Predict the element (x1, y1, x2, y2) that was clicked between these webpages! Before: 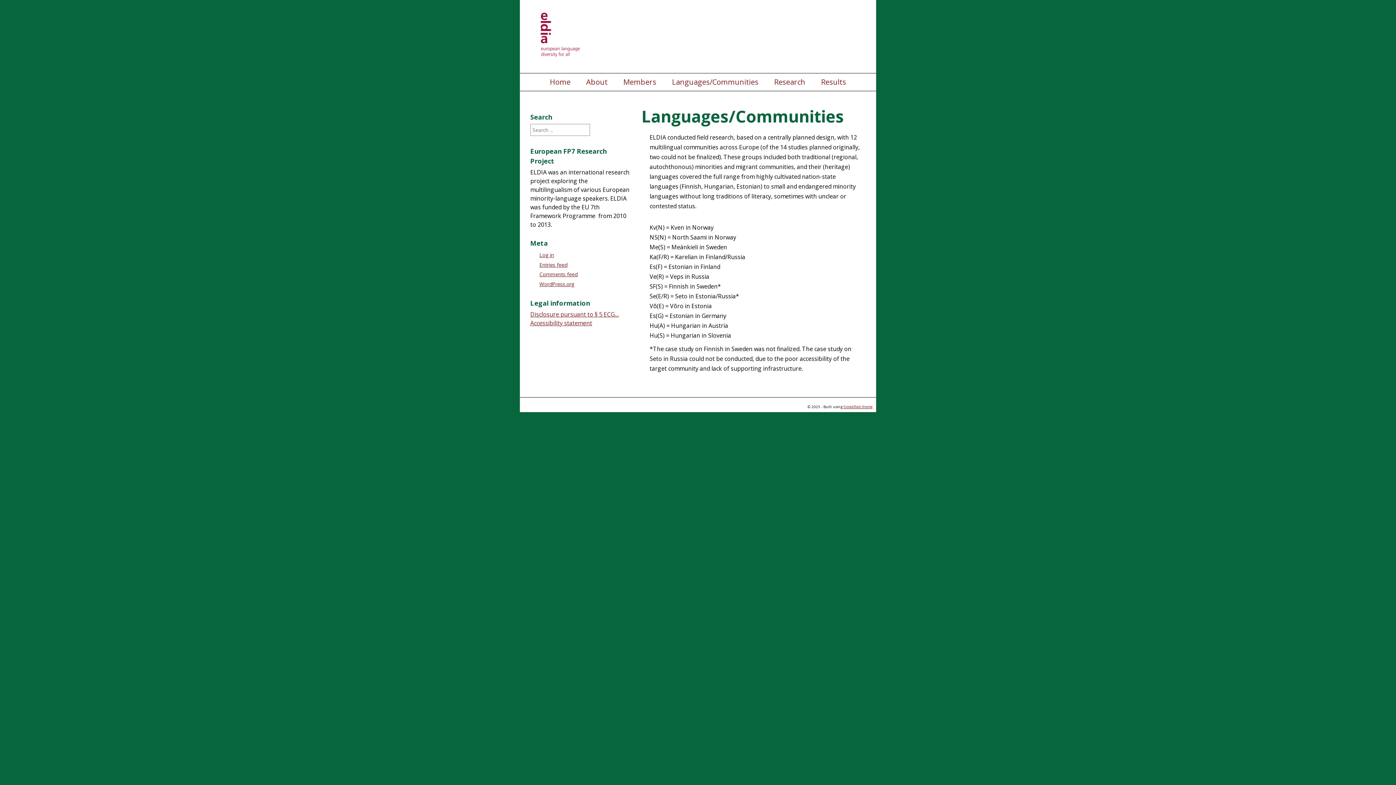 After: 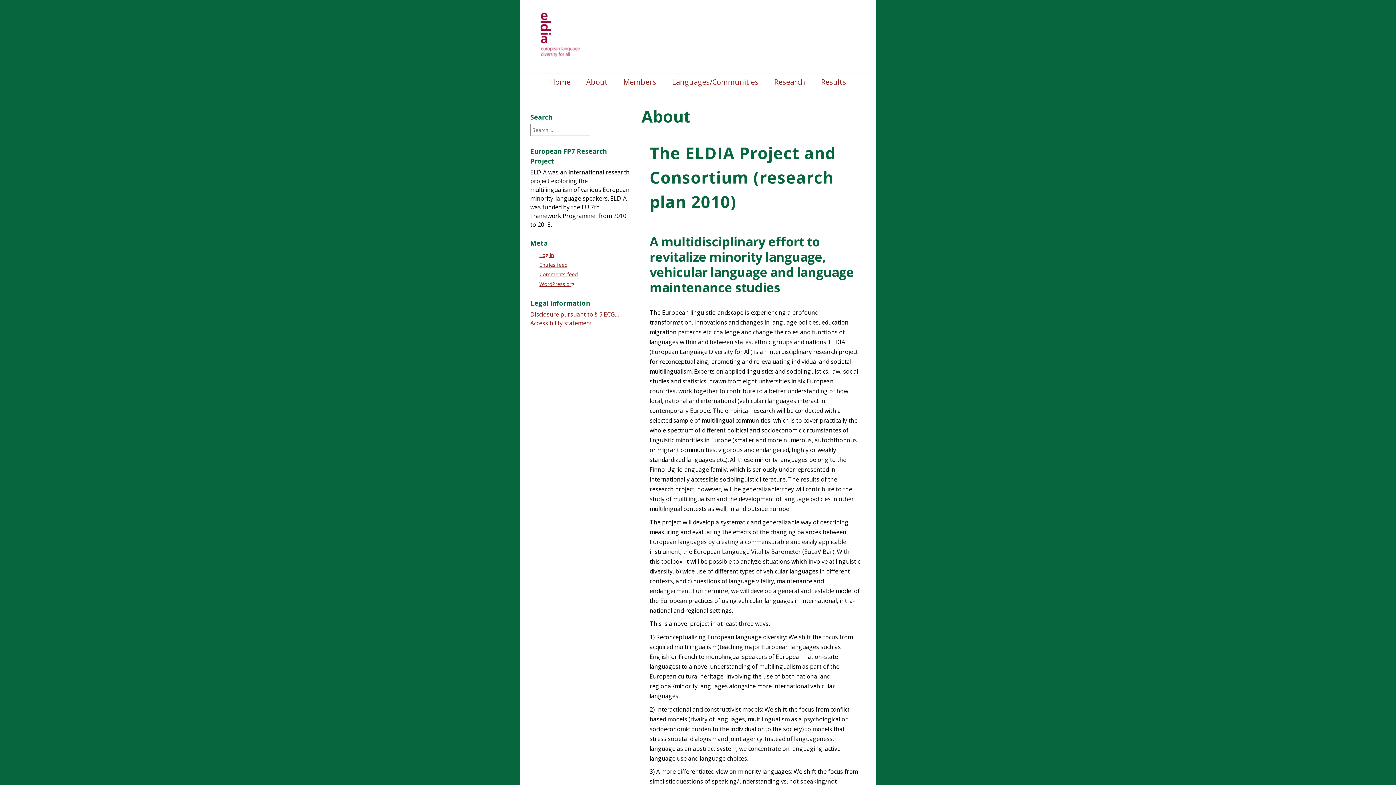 Action: bbox: (586, 77, 607, 86) label: About